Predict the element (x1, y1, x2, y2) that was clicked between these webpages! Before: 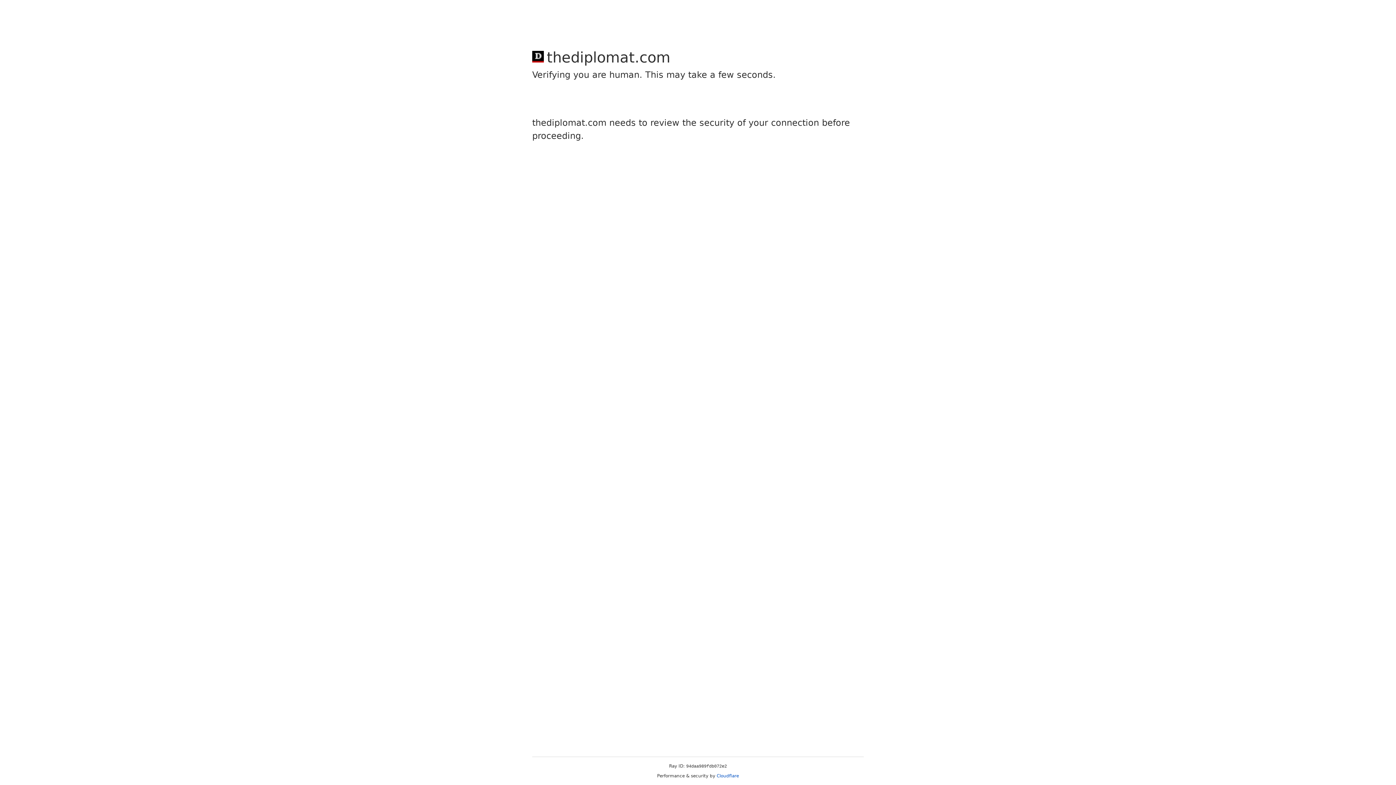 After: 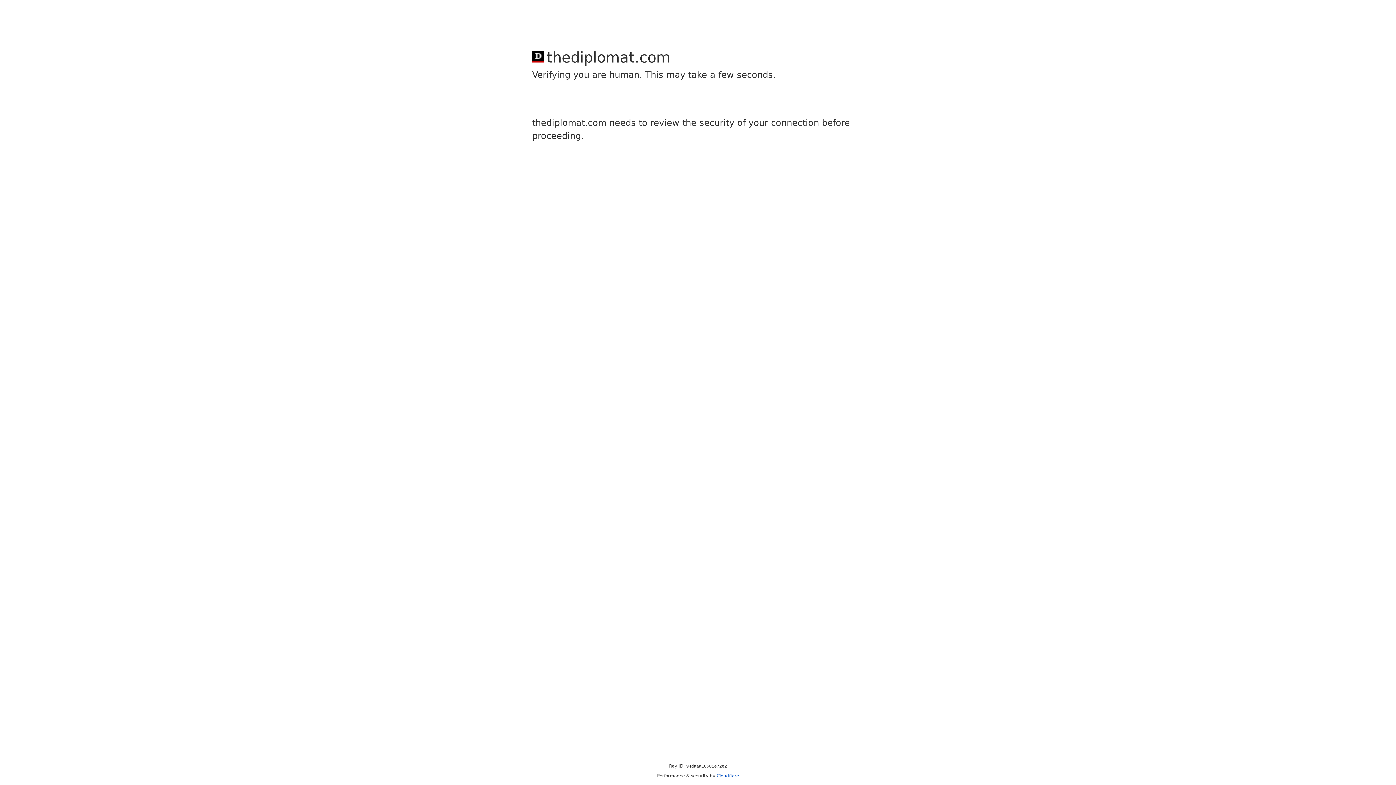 Action: label: Cloudflare bbox: (716, 773, 739, 778)